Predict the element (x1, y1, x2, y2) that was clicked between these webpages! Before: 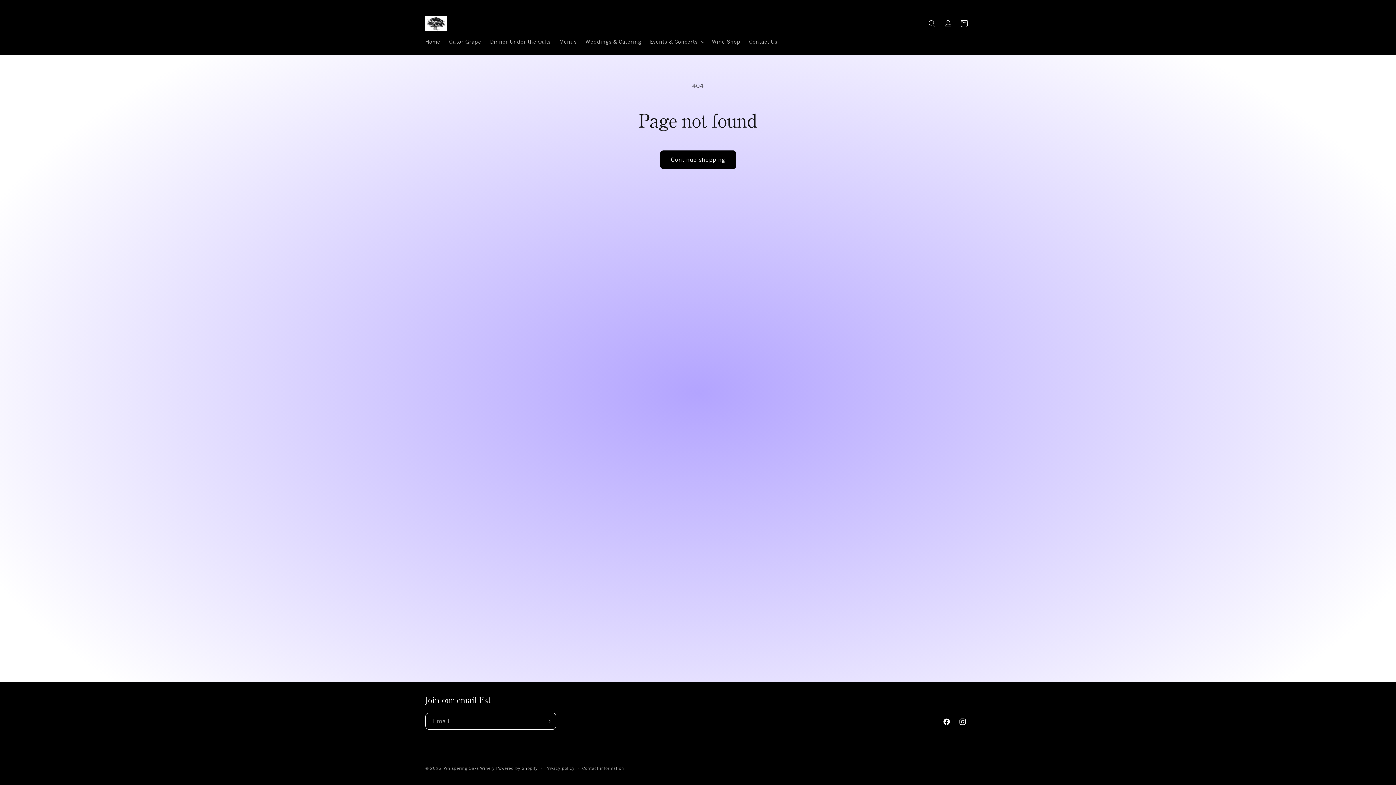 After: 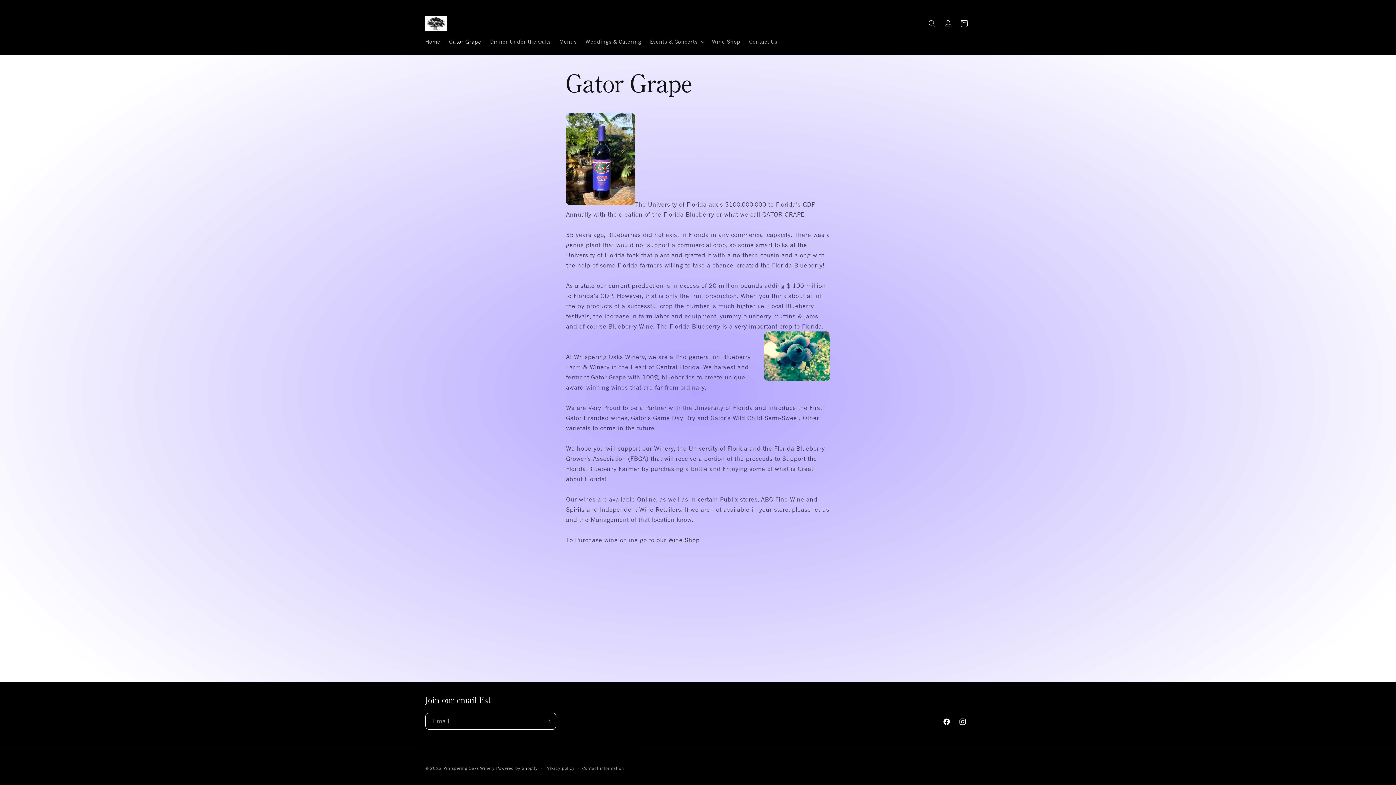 Action: bbox: (444, 34, 485, 49) label: Gator Grape